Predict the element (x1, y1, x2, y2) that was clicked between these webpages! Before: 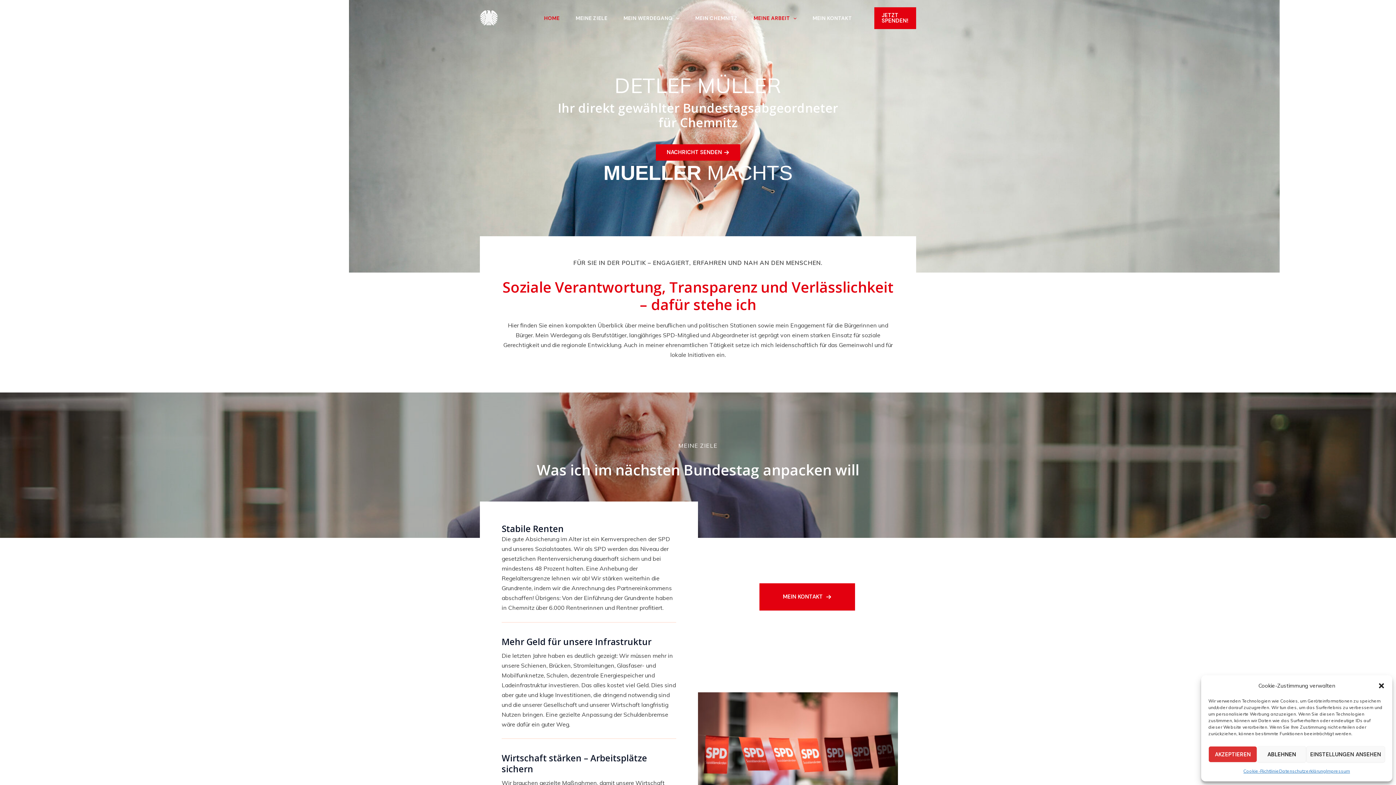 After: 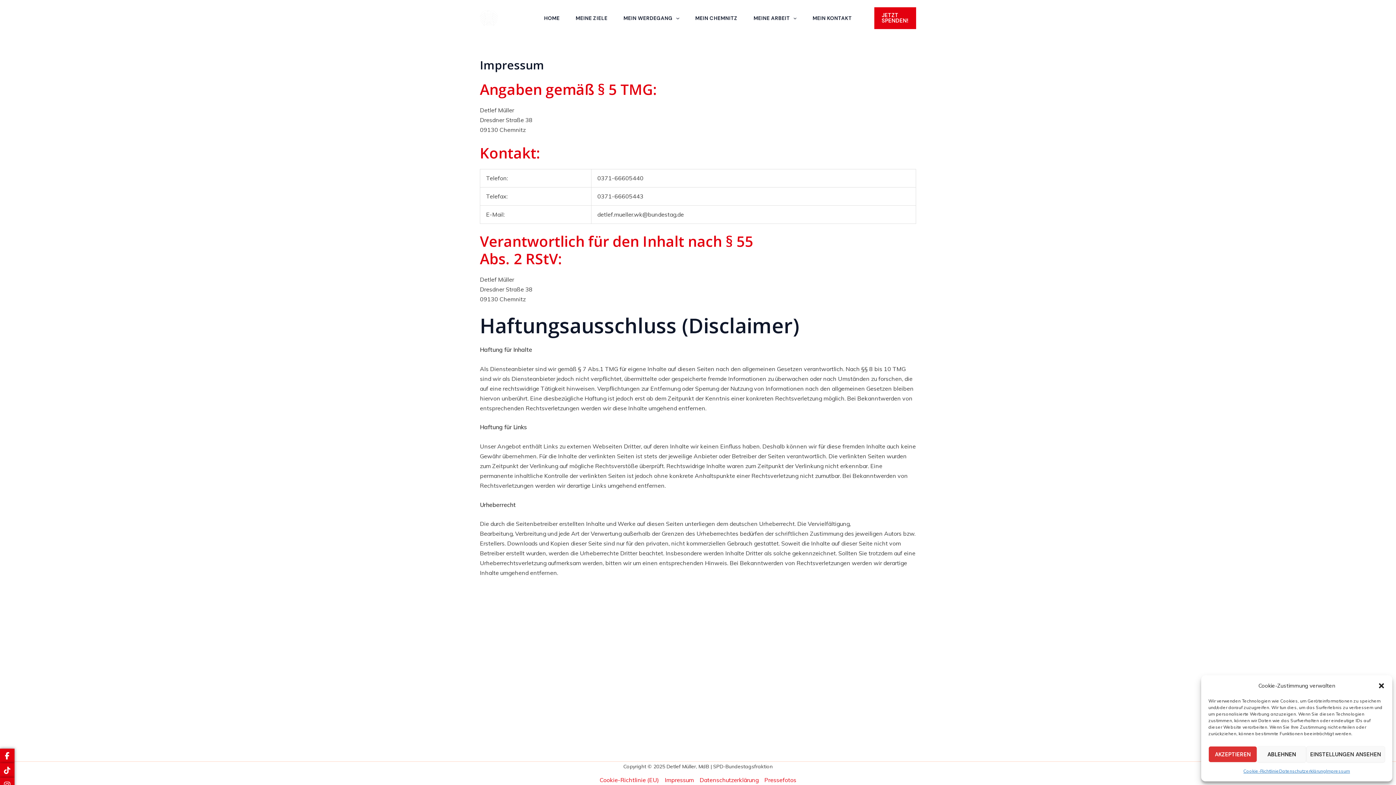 Action: bbox: (1326, 766, 1350, 776) label: Impressum